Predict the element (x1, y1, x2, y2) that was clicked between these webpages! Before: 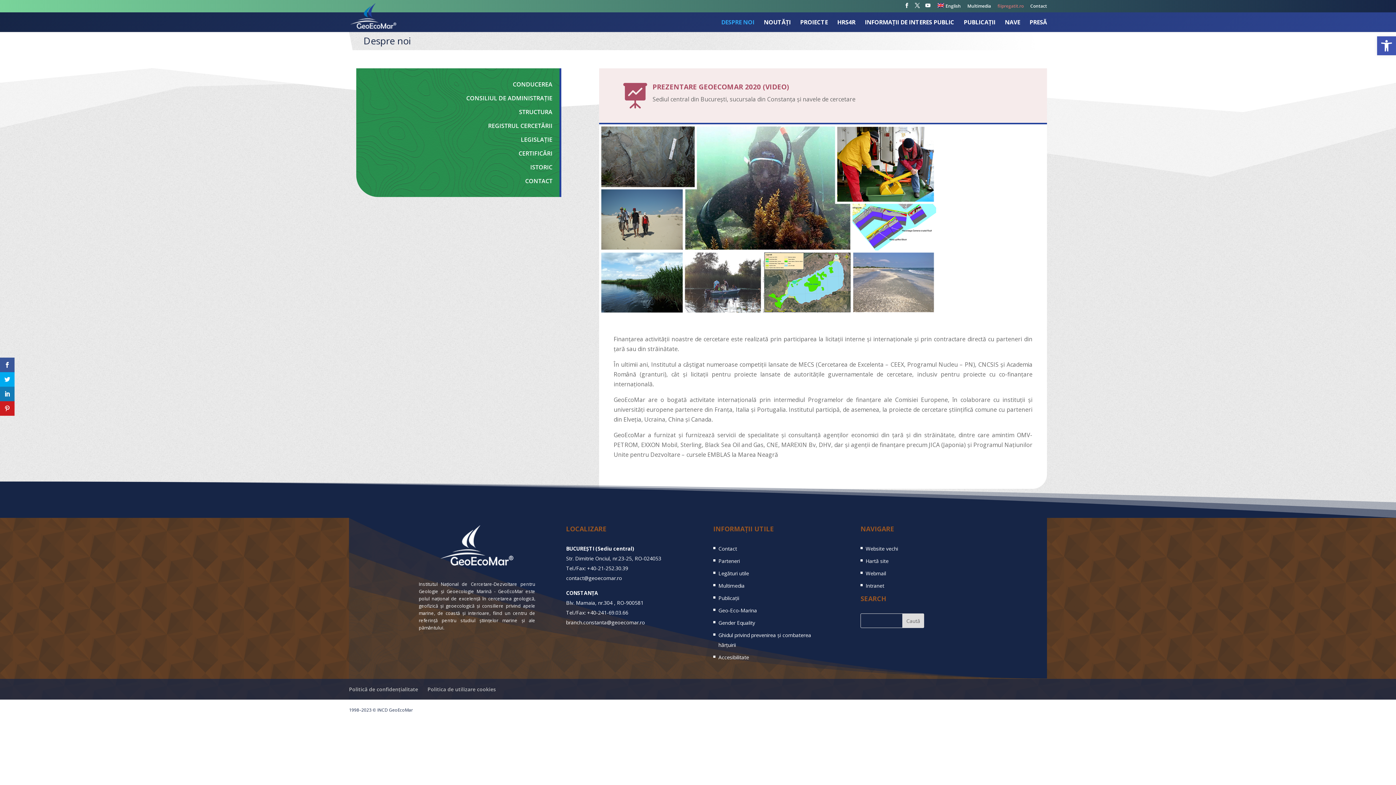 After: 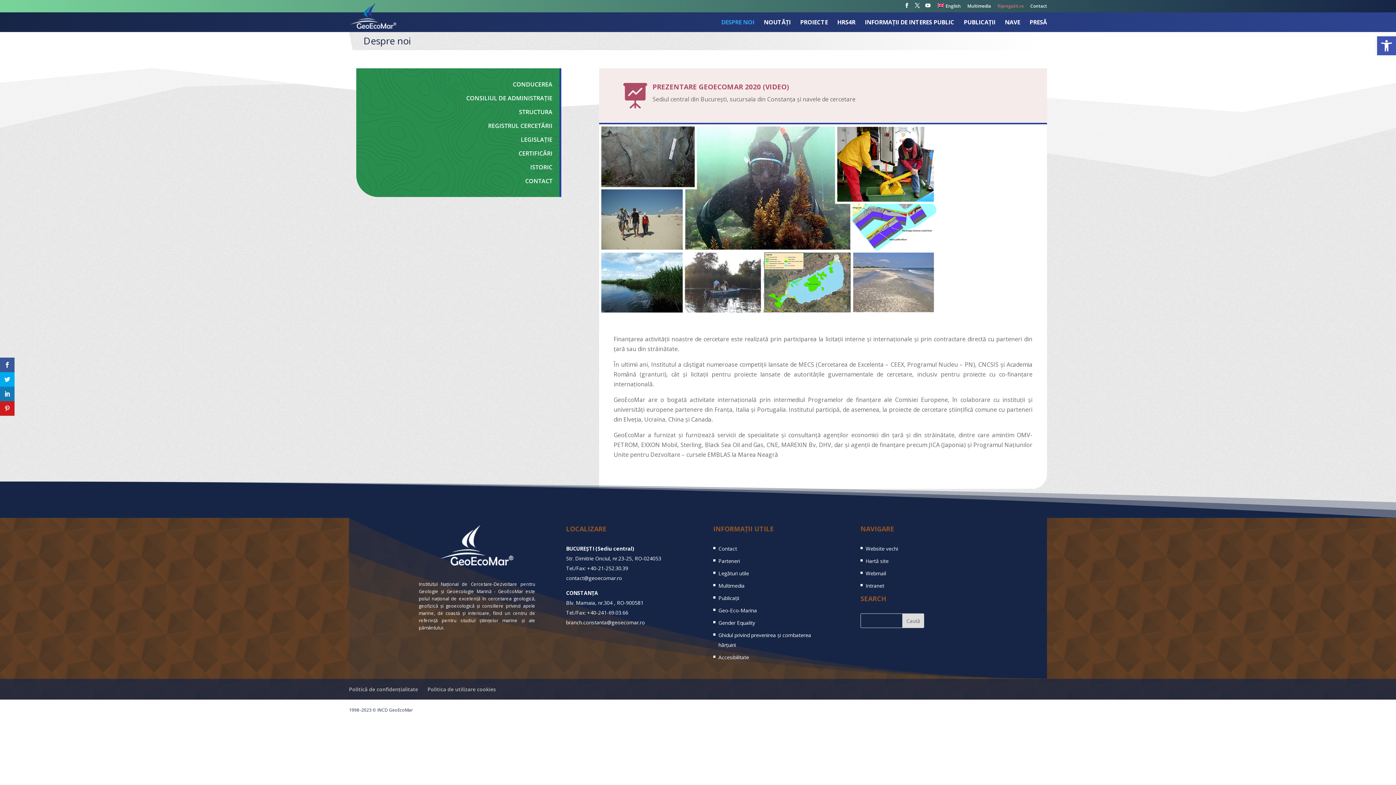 Action: label: DESPRE NOI bbox: (721, 19, 754, 31)